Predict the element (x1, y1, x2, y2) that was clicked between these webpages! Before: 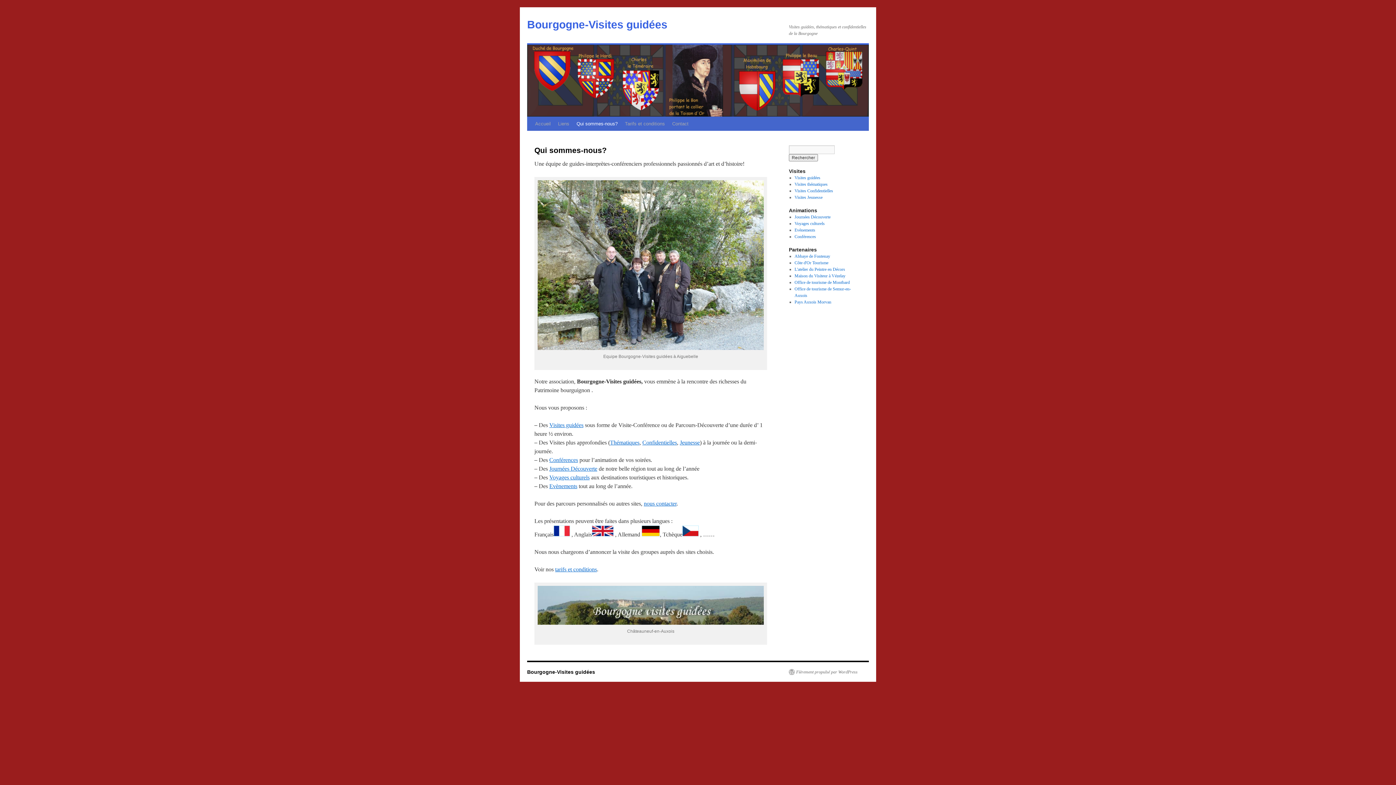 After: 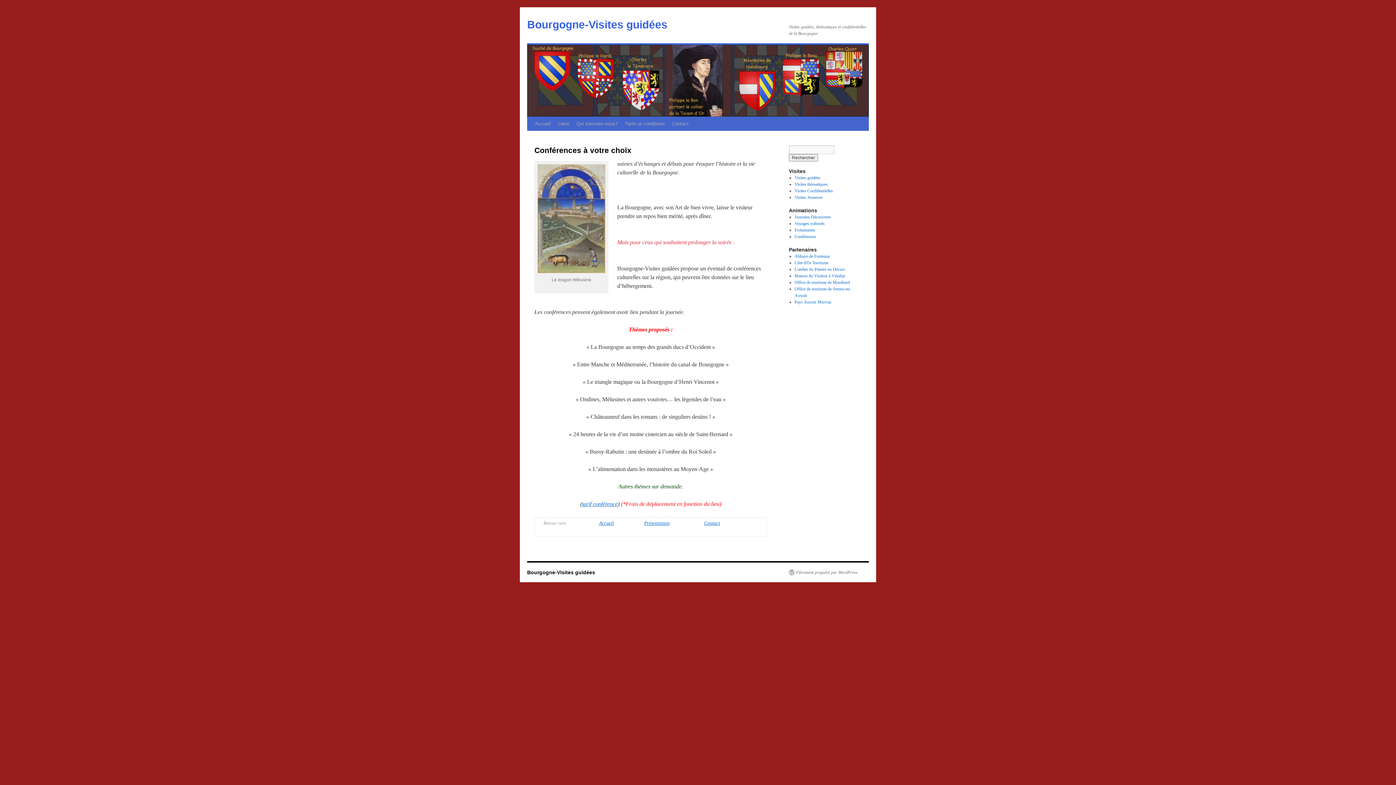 Action: bbox: (549, 456, 578, 463) label: Conférences